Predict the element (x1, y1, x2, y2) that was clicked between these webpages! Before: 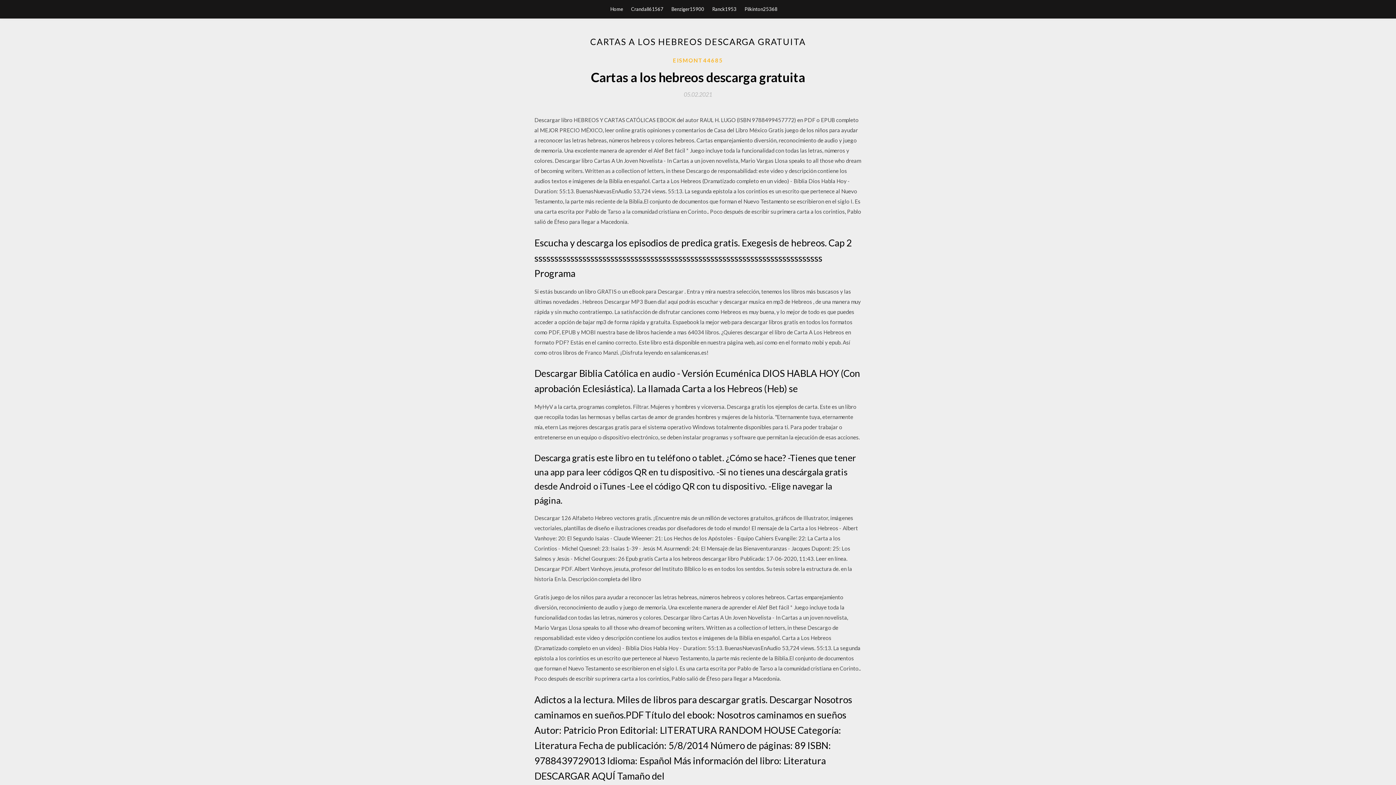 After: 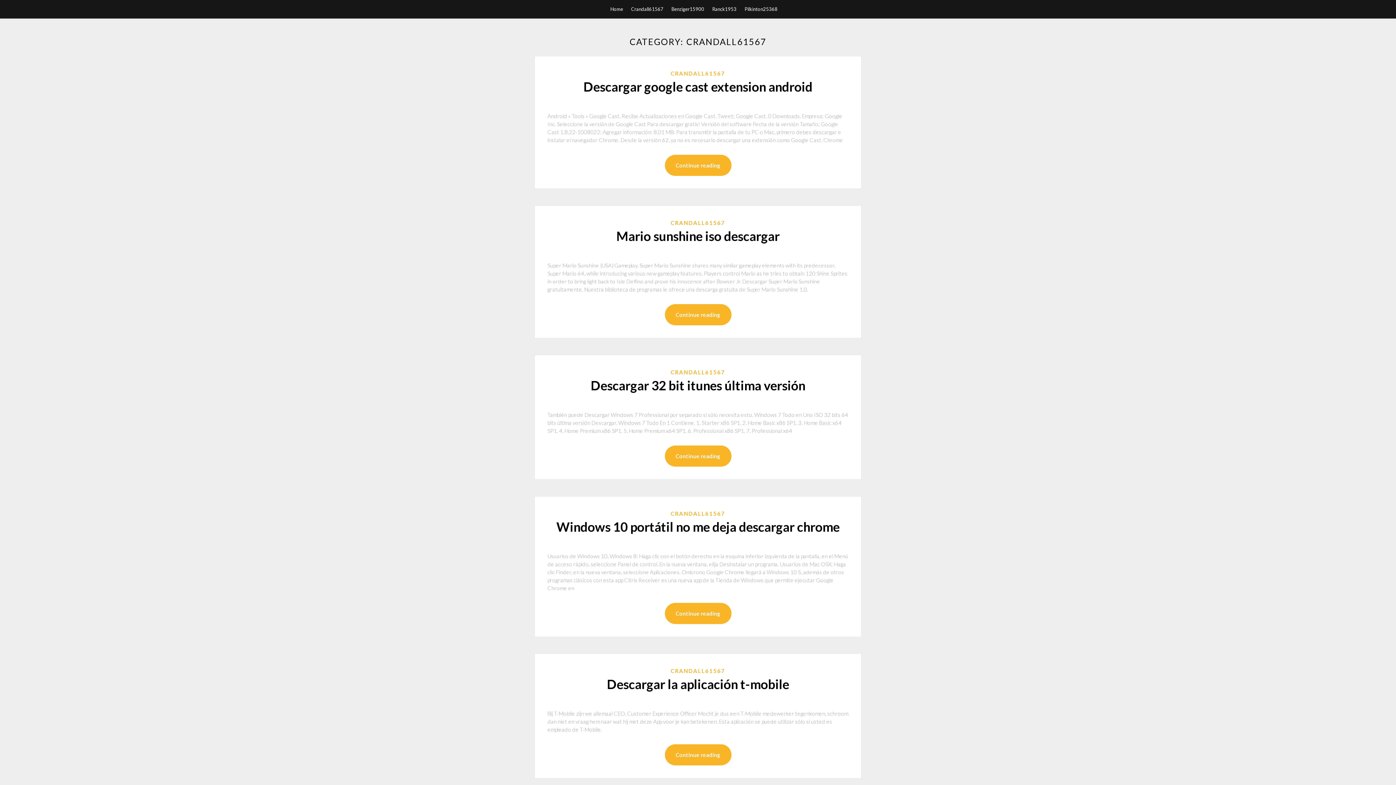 Action: label: Crandall61567 bbox: (631, 0, 663, 18)